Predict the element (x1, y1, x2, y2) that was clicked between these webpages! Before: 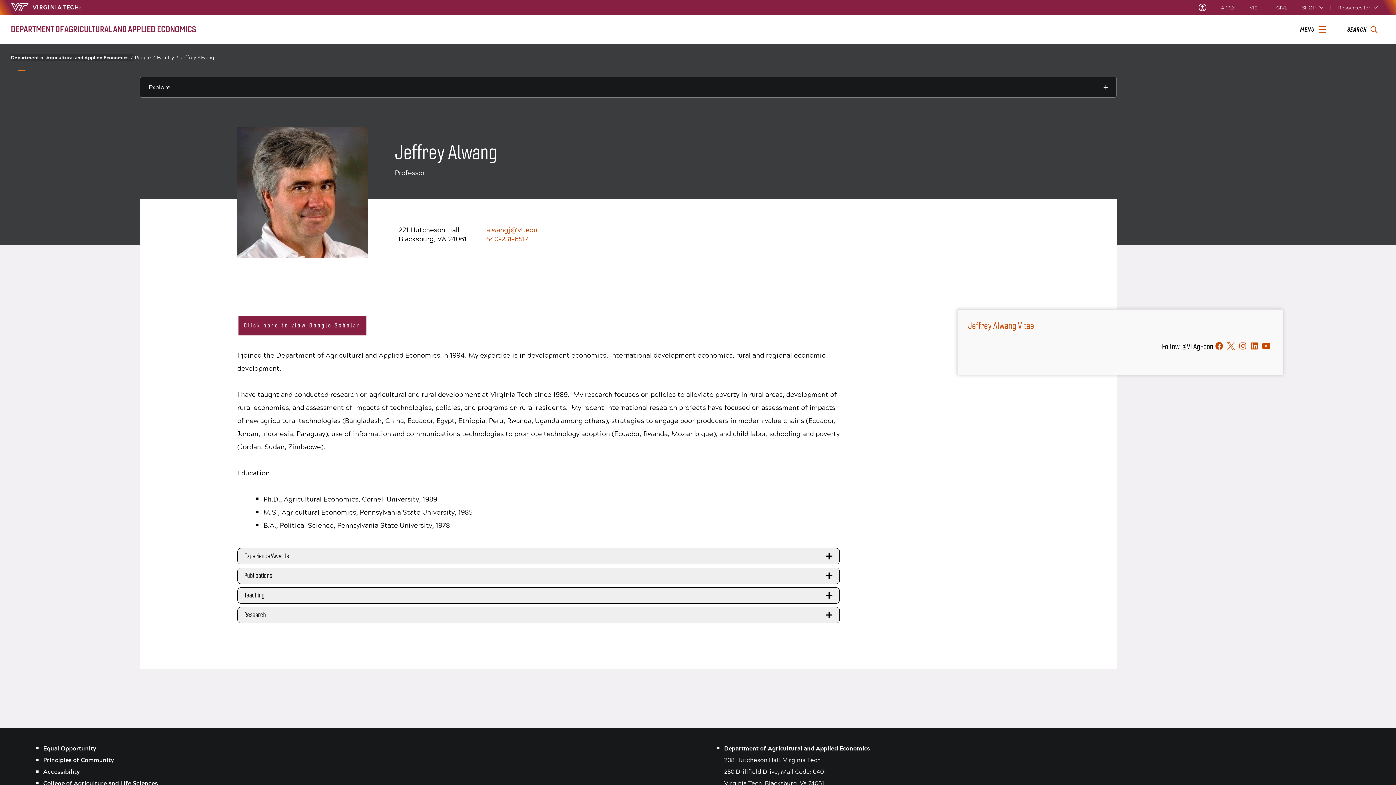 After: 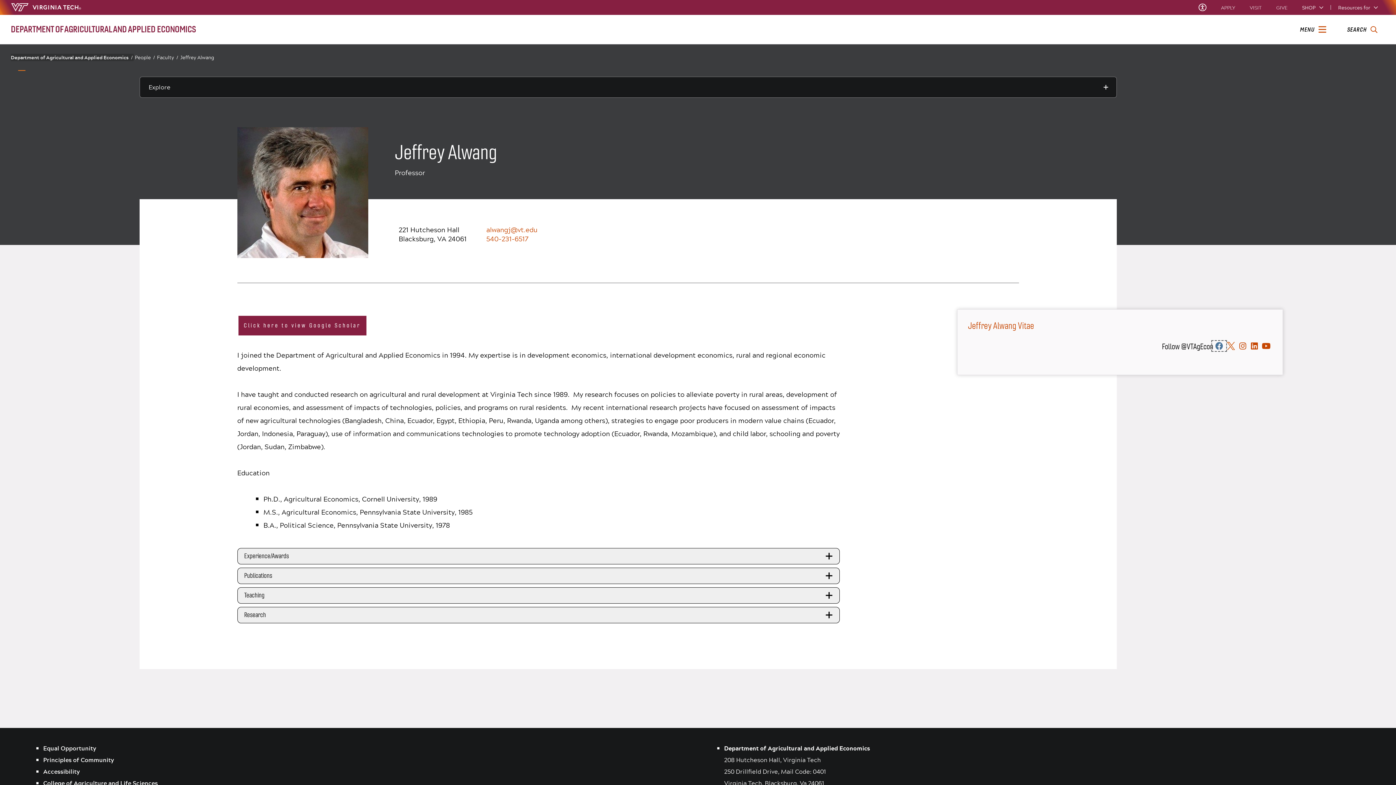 Action: bbox: (1213, 342, 1225, 350) label: Facebook